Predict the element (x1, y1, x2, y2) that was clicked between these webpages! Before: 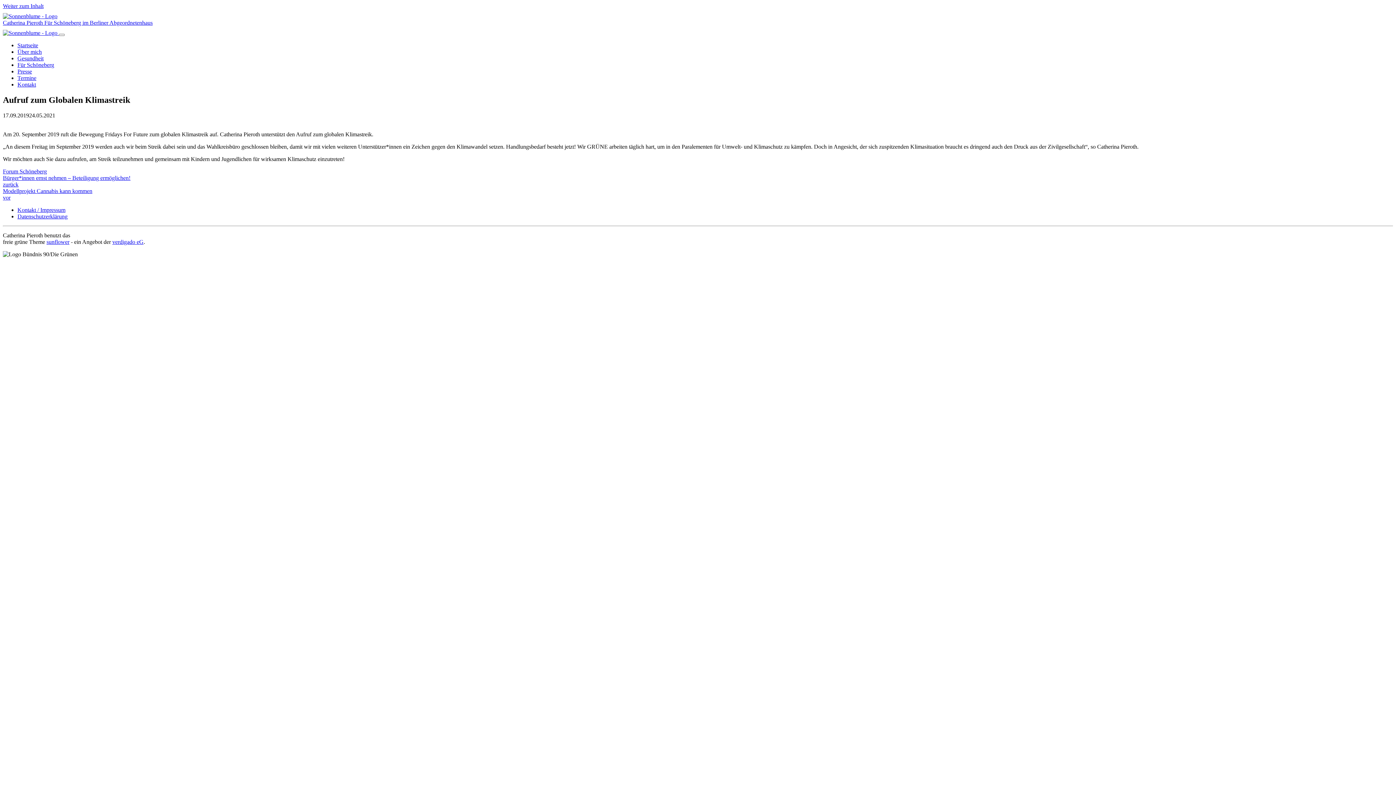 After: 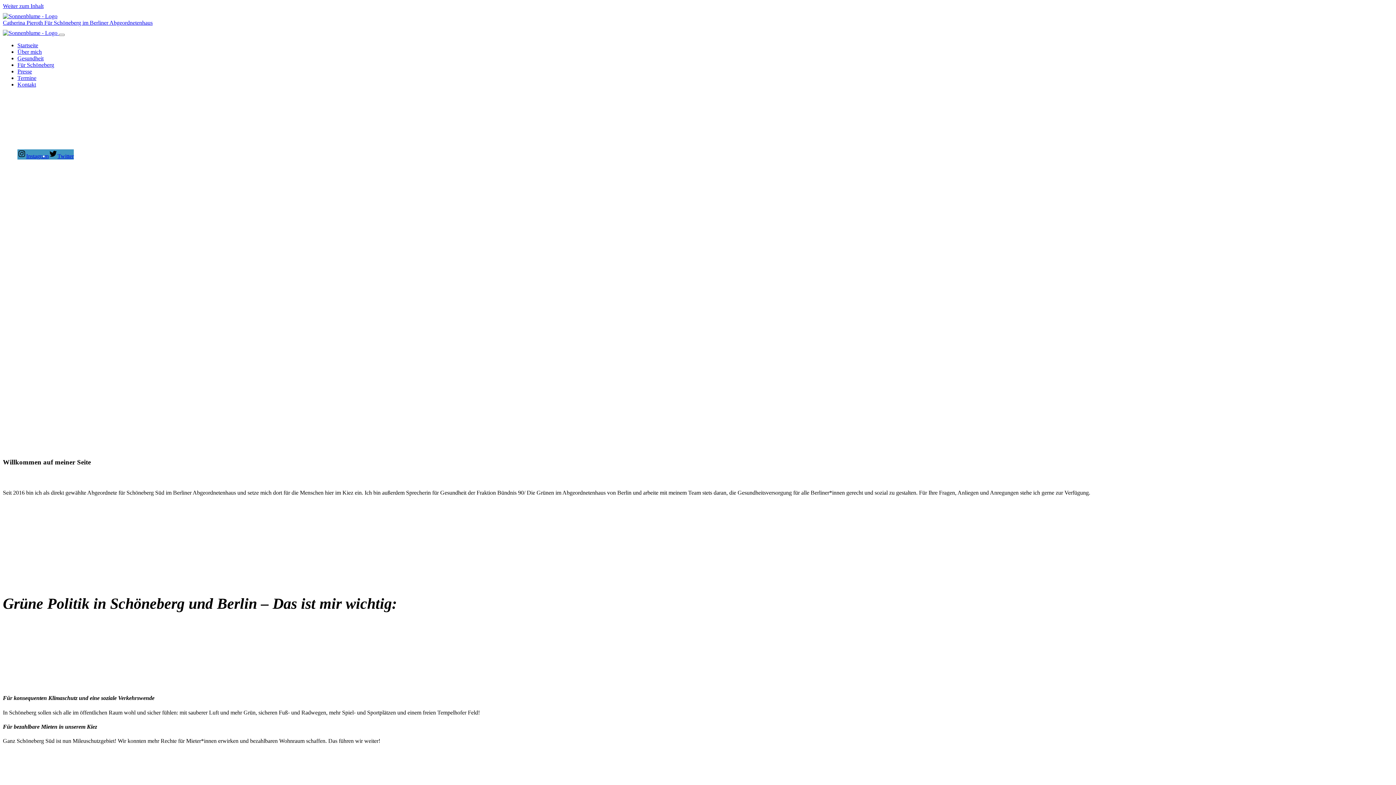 Action: bbox: (17, 42, 38, 48) label: Startseite